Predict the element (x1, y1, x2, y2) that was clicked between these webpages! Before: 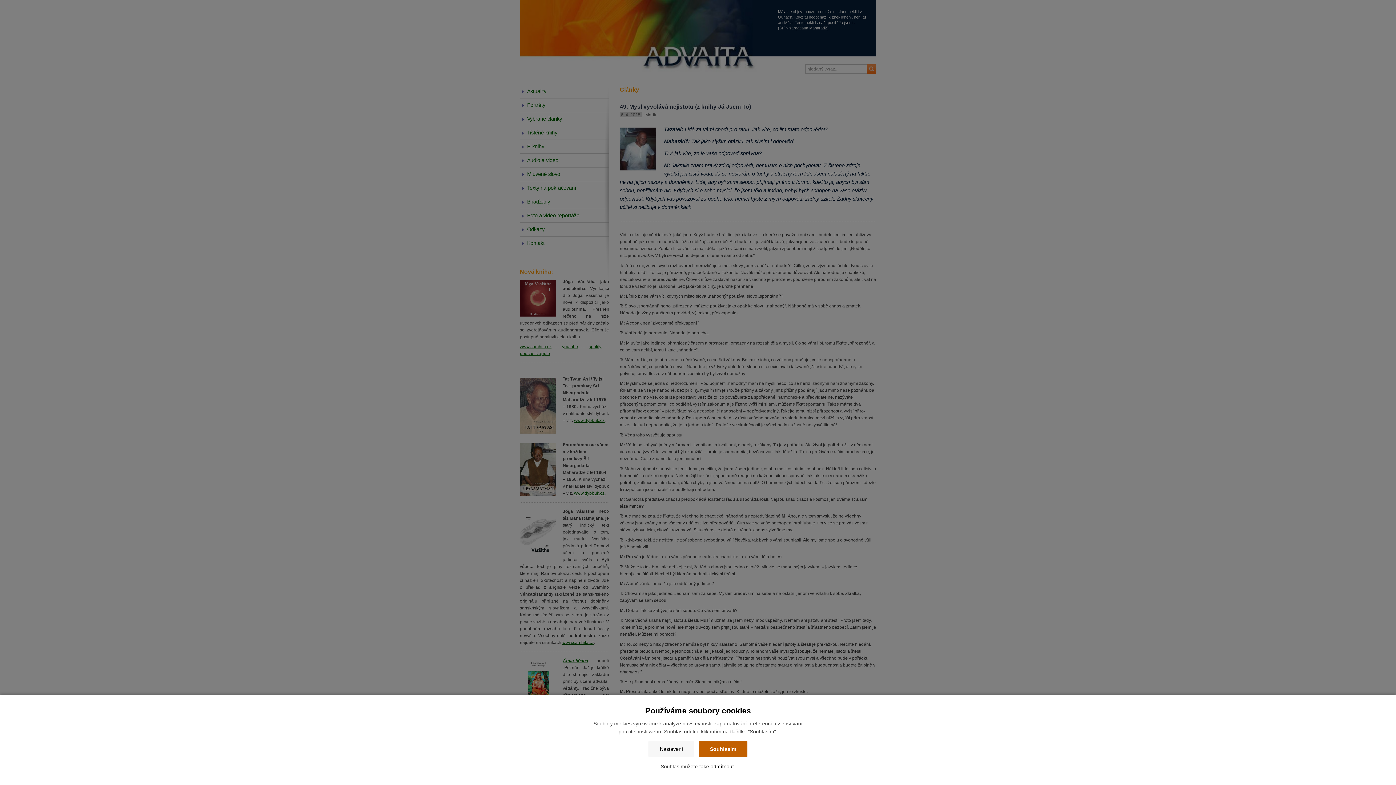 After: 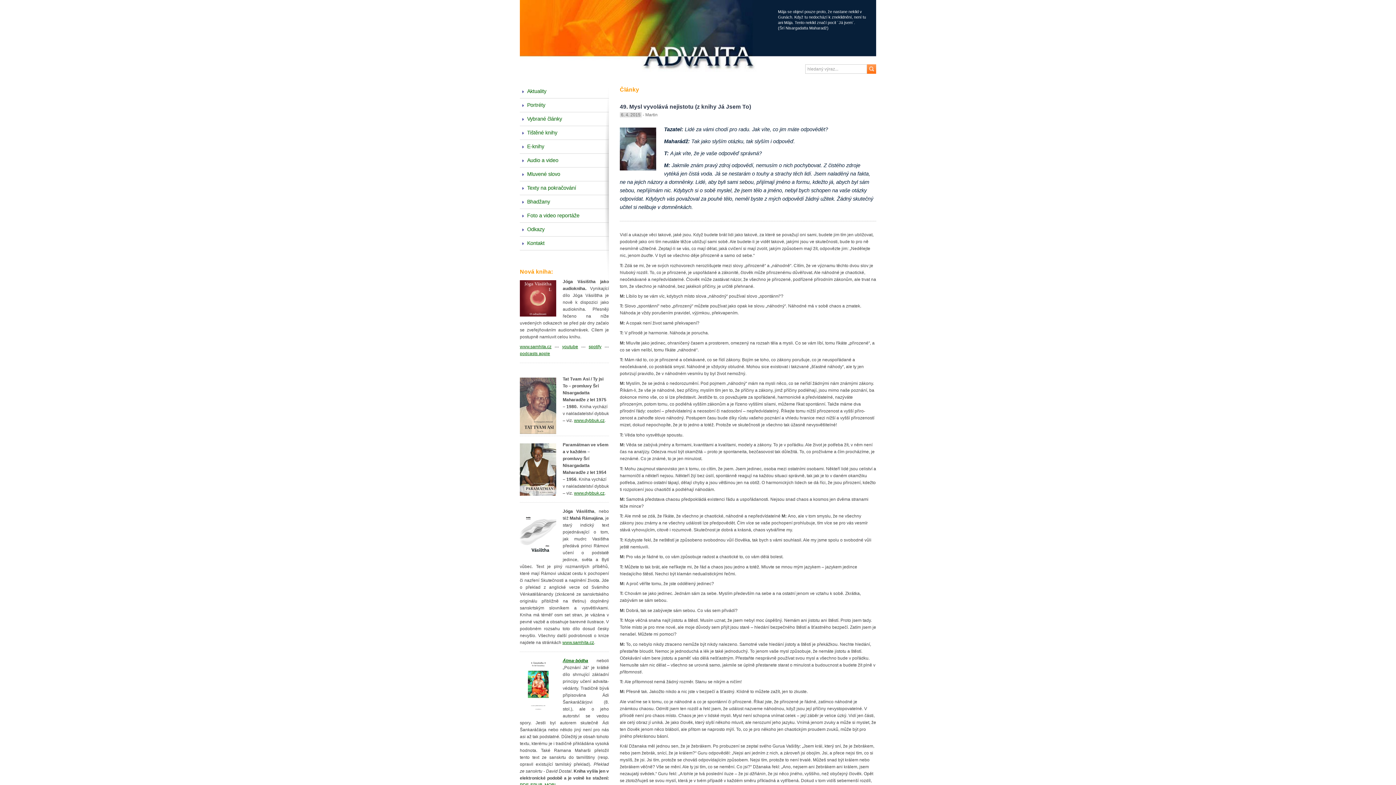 Action: label: Souhlasím bbox: (698, 741, 747, 757)